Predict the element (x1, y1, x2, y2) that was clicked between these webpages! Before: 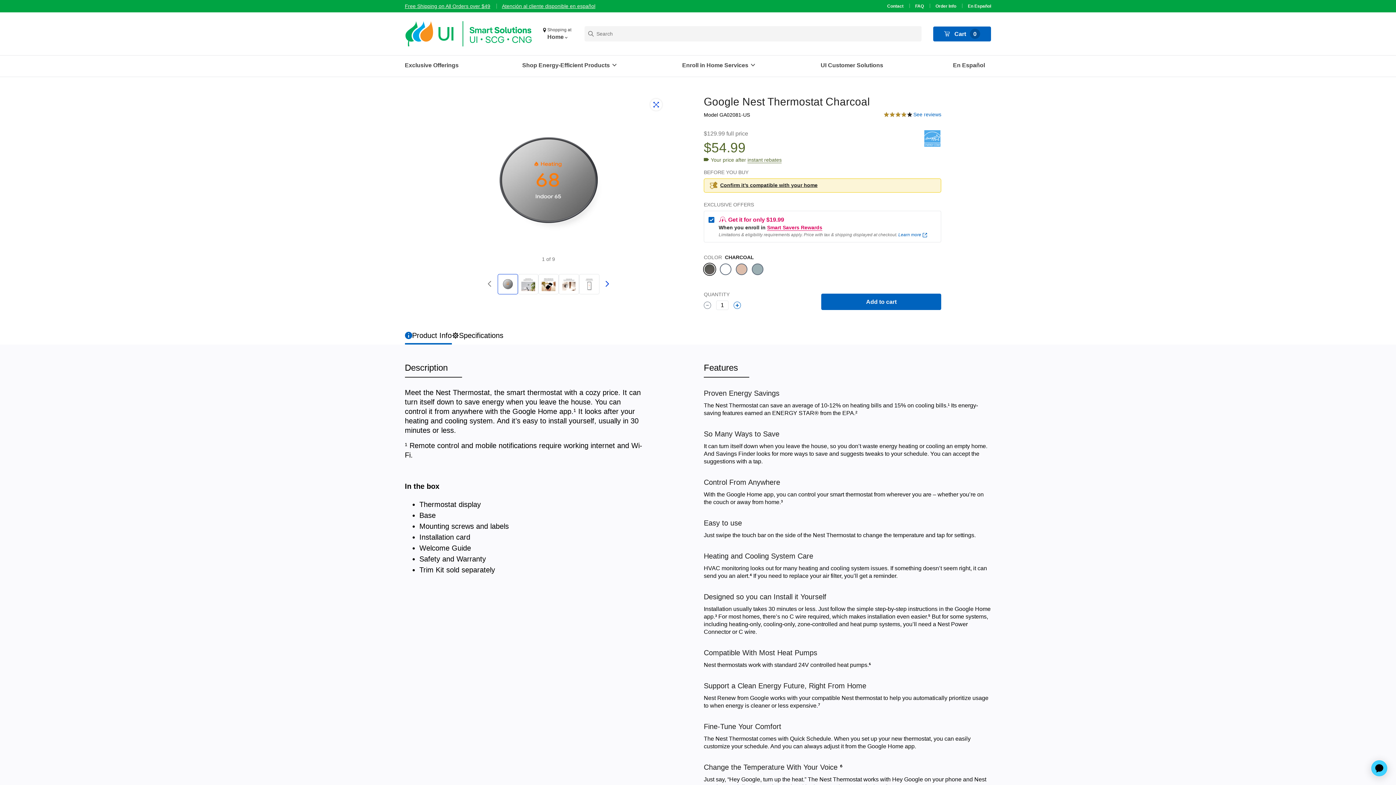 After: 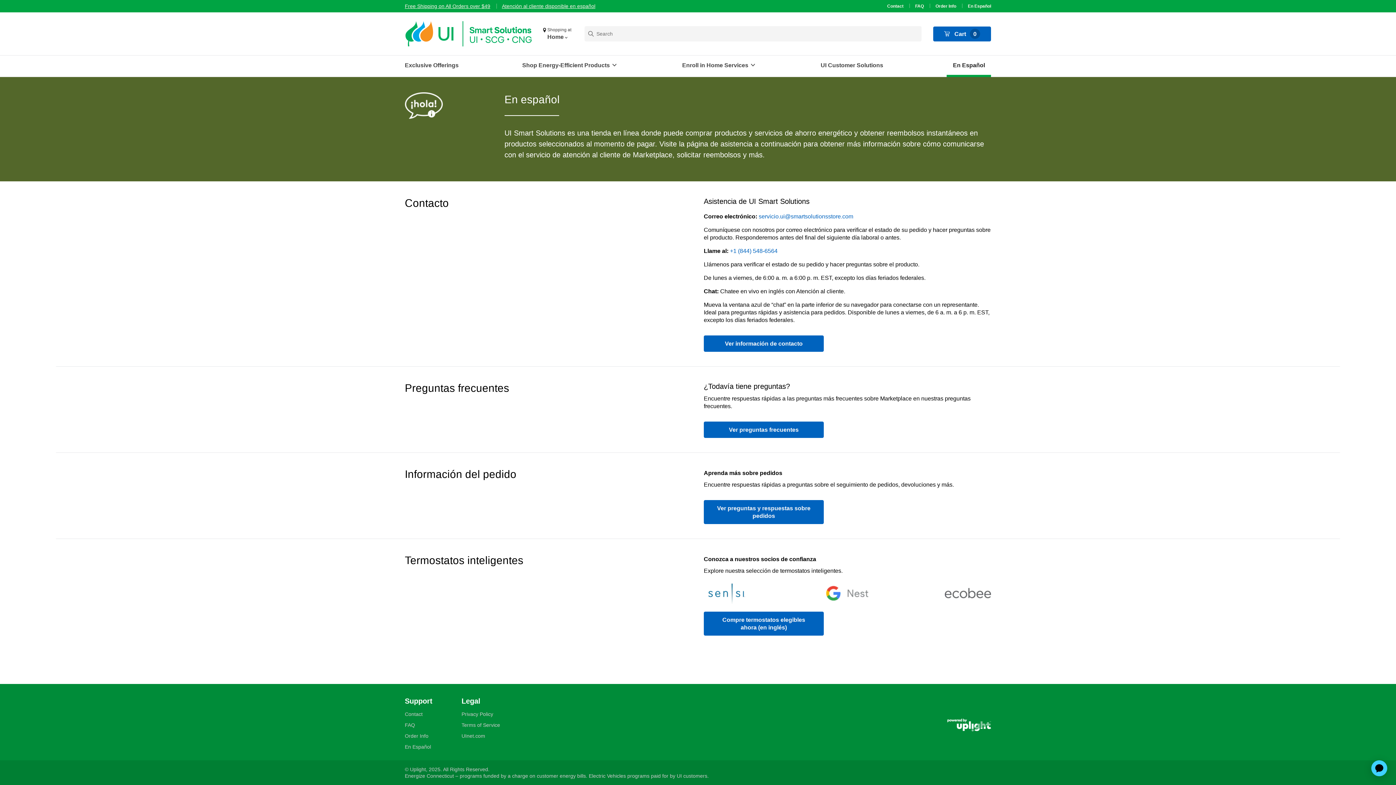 Action: bbox: (968, 3, 991, 8) label: En Español